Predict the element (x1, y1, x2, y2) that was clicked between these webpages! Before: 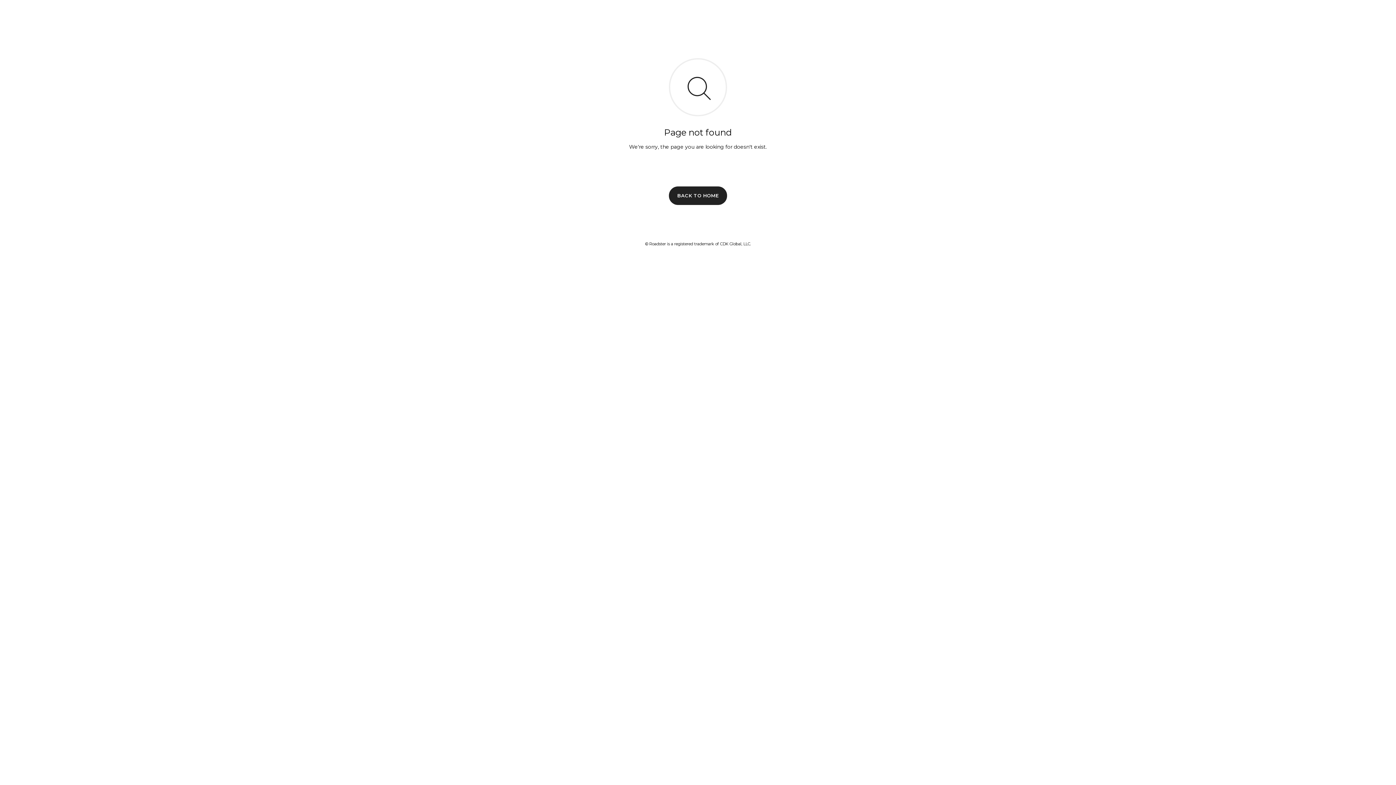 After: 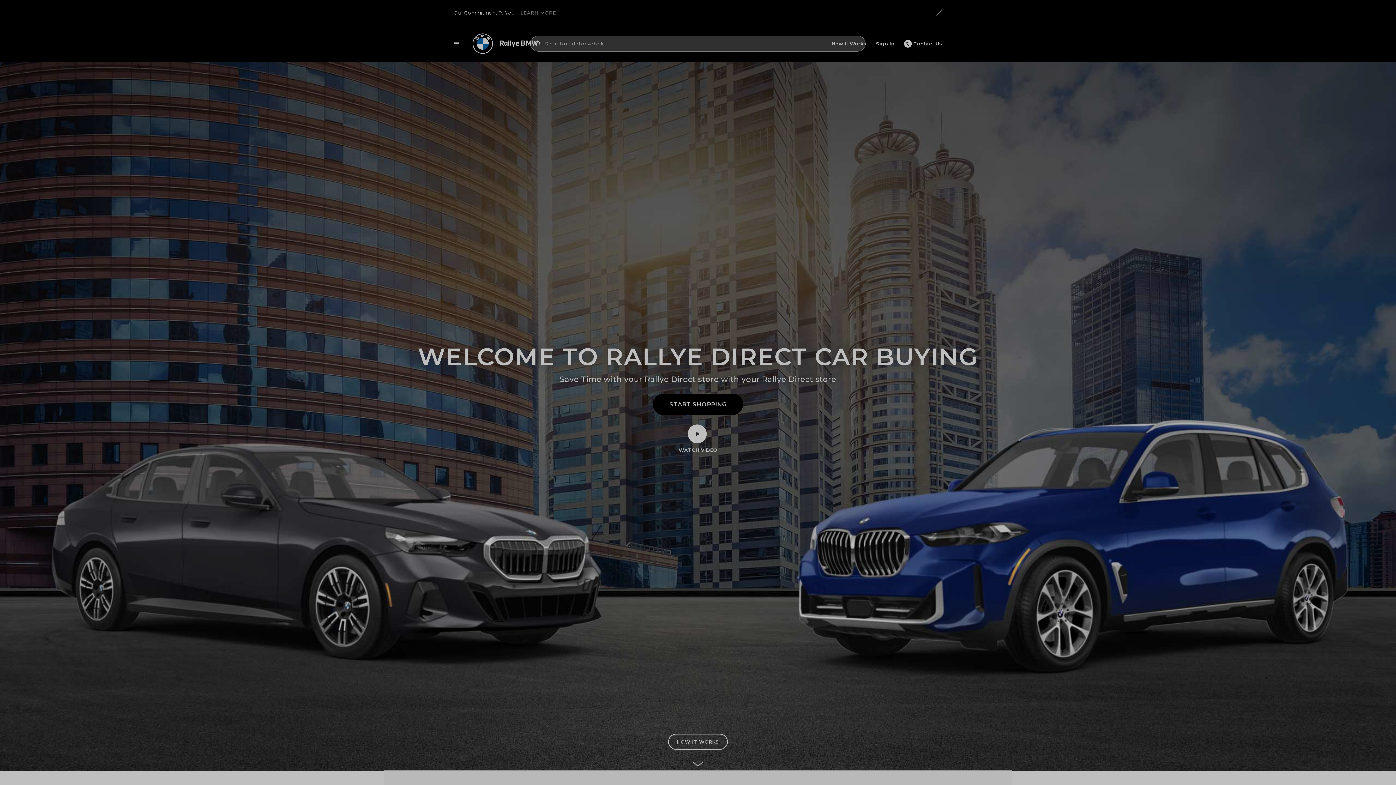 Action: label: BACK TO HOME bbox: (669, 186, 727, 204)